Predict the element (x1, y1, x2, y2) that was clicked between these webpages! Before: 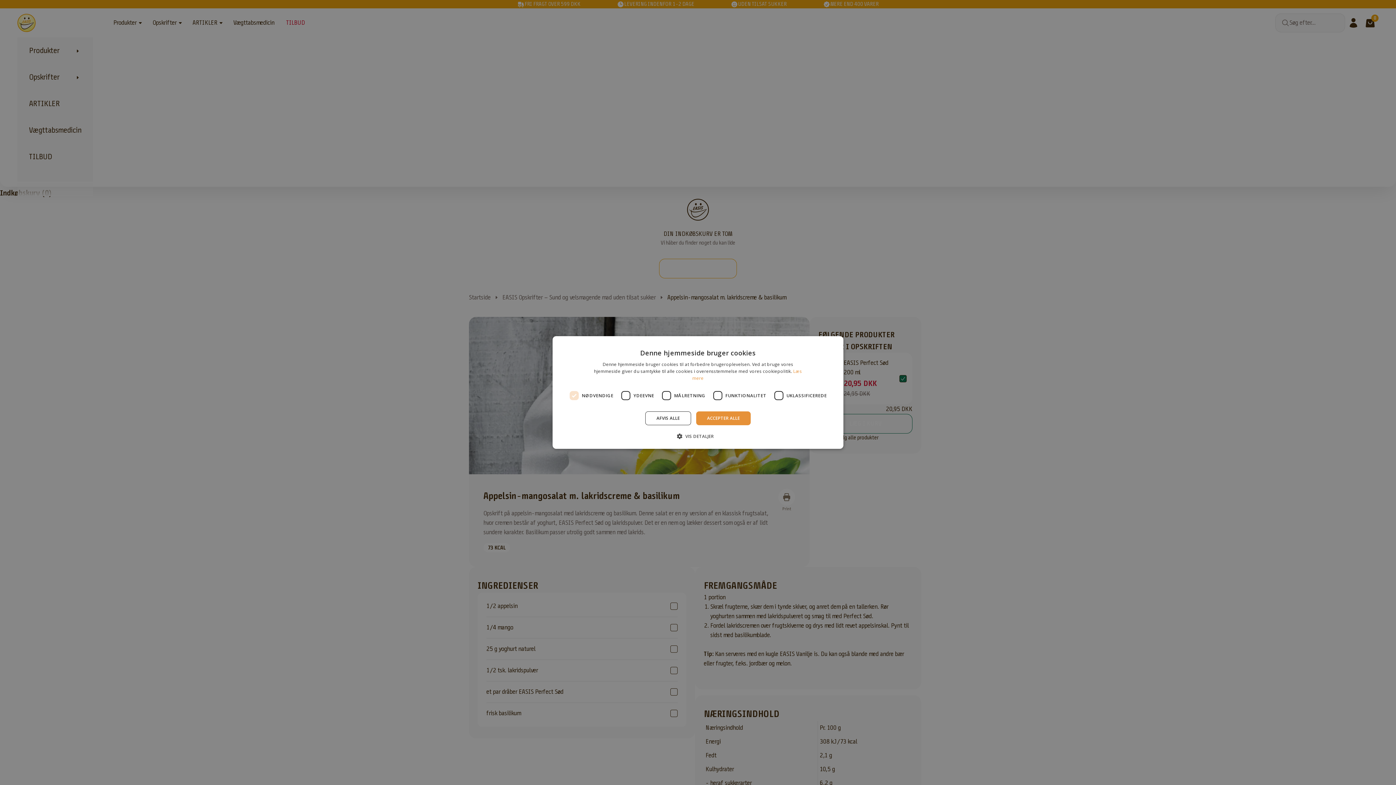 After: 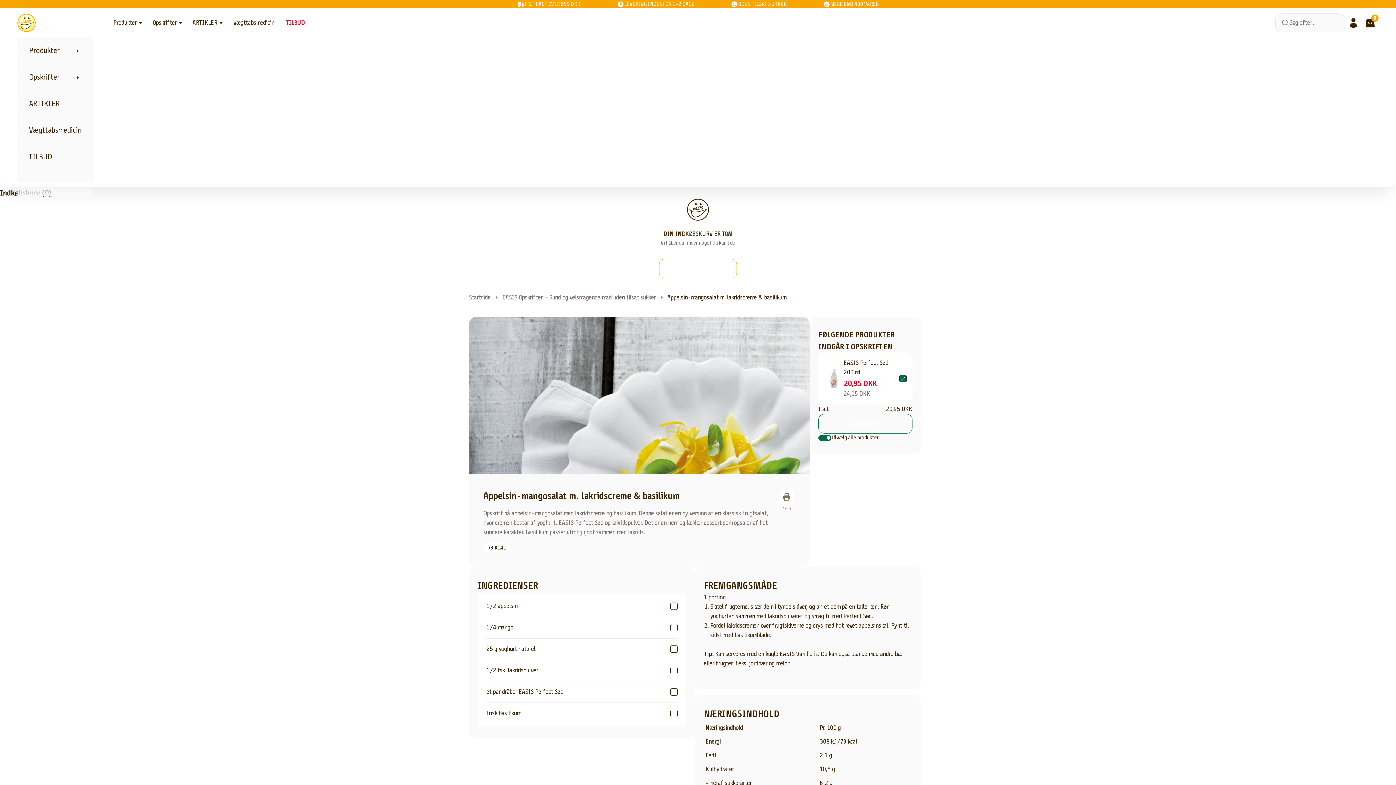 Action: bbox: (645, 411, 691, 425) label: AFVIS ALLE